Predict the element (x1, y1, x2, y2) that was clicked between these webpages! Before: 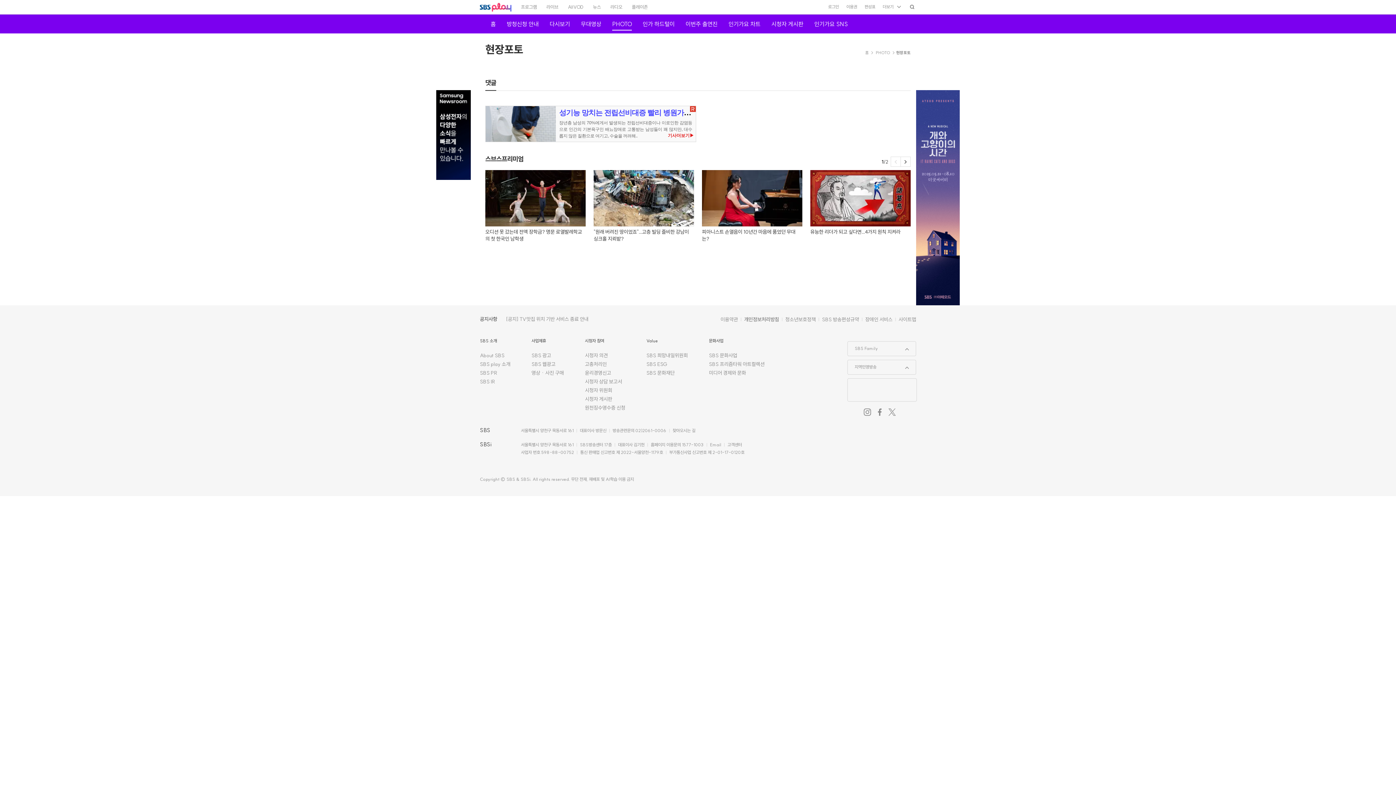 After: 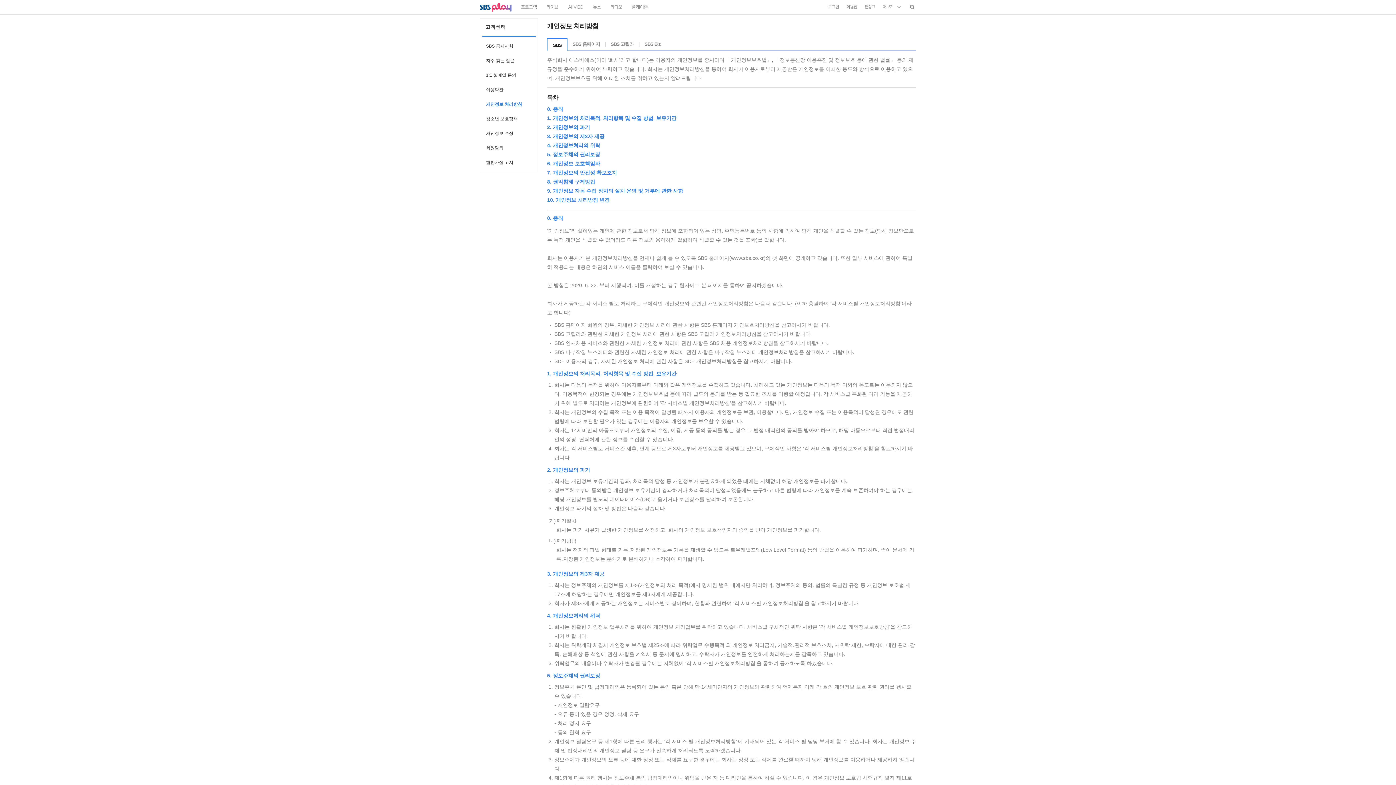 Action: bbox: (744, 316, 779, 322) label: 개인정보처리방침